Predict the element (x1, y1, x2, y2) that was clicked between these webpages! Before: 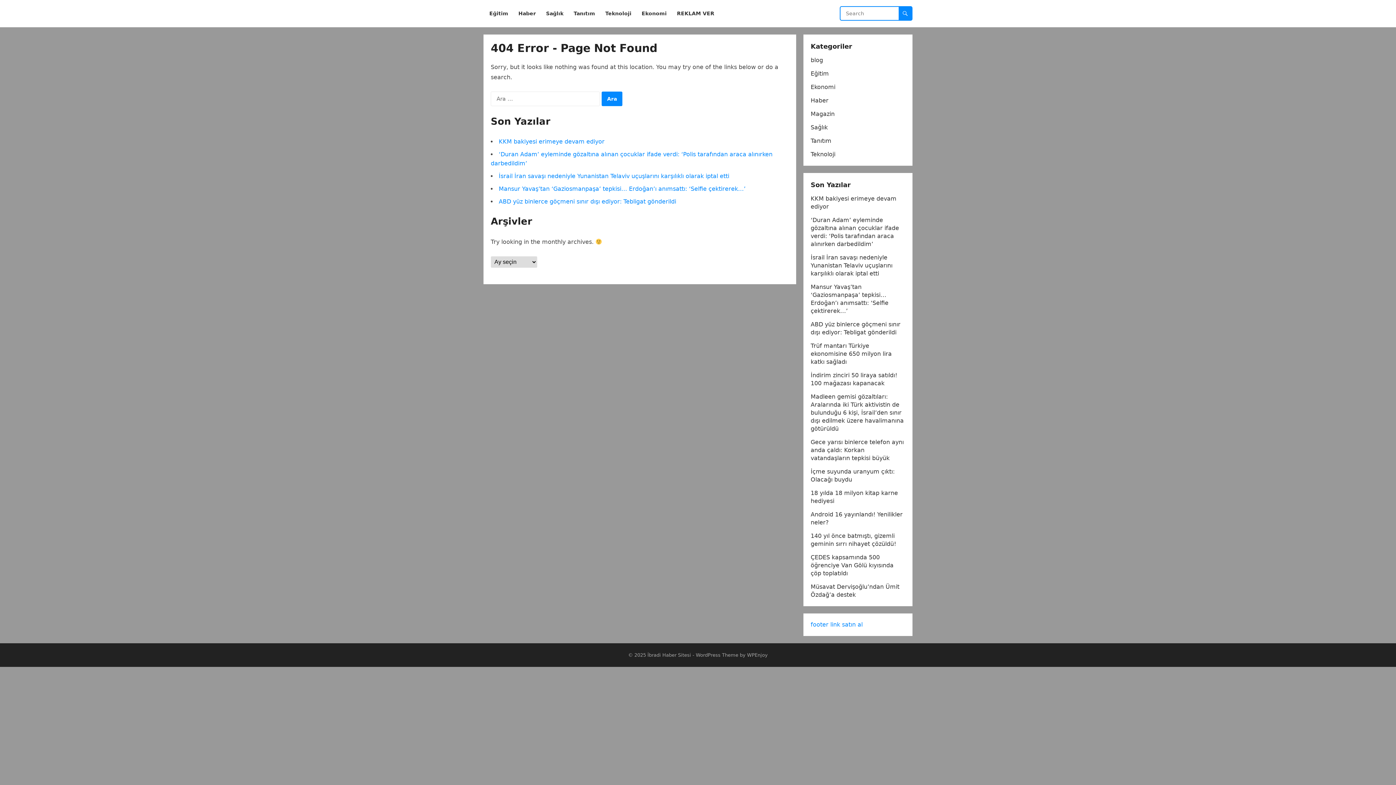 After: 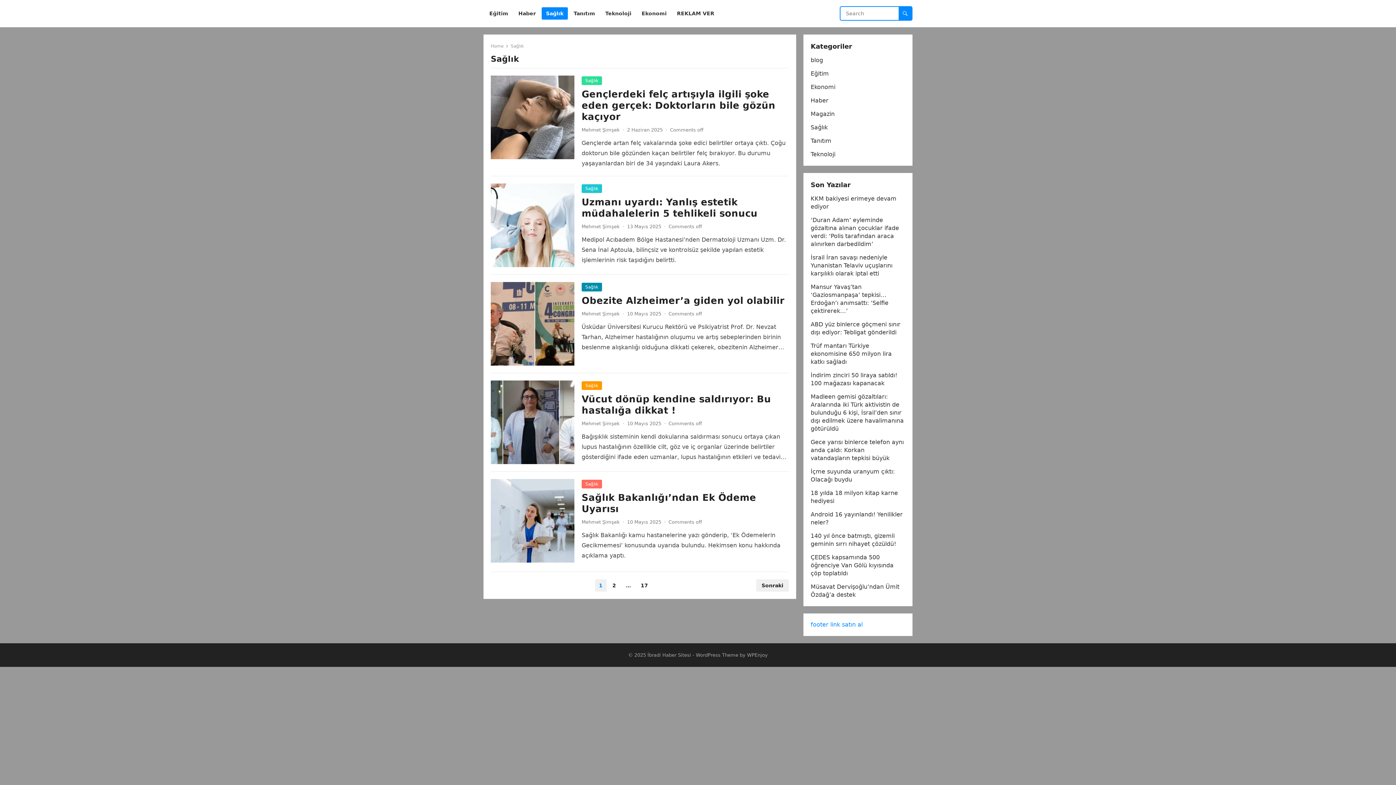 Action: bbox: (541, 0, 568, 27) label: Sağlık